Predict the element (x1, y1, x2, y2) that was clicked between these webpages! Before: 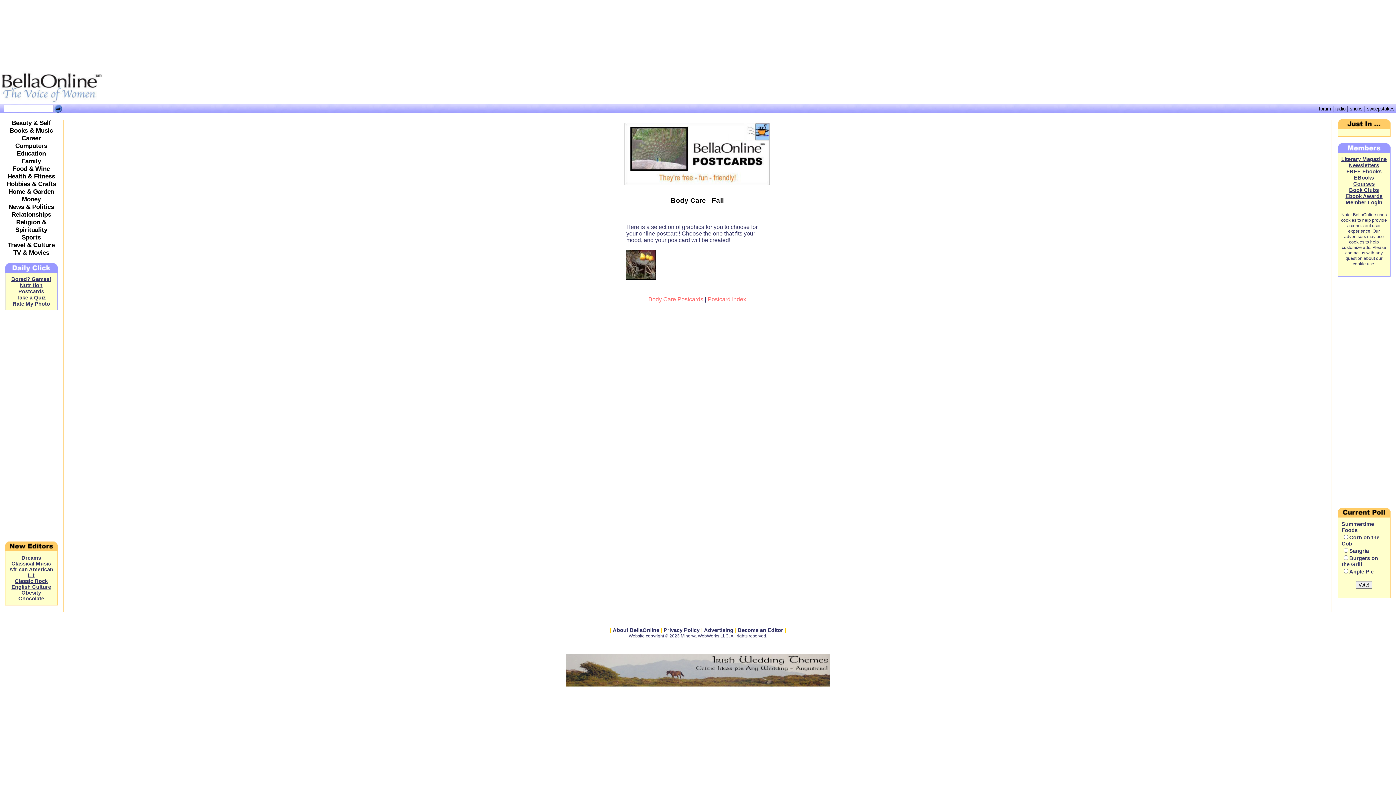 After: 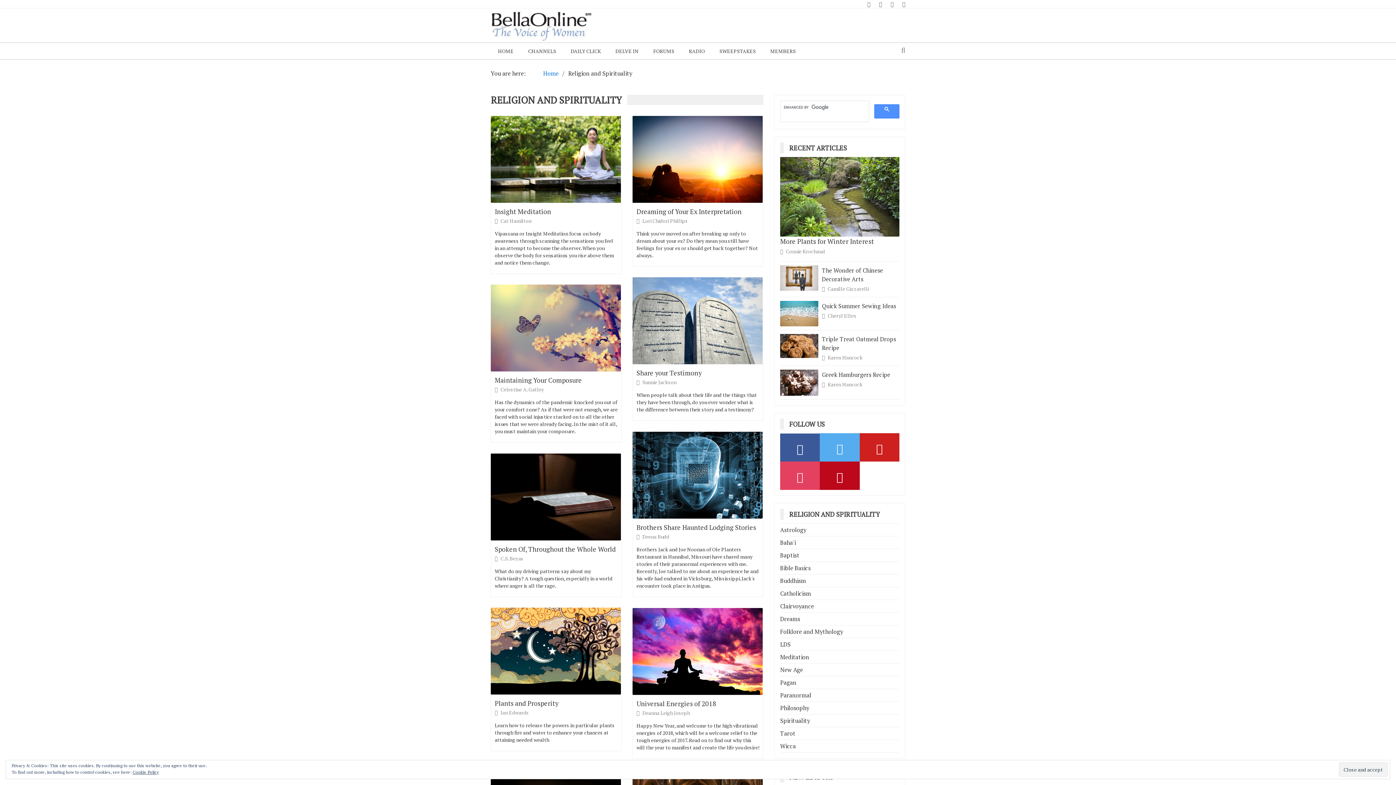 Action: label: Religion & Spirituality bbox: (15, 218, 47, 233)